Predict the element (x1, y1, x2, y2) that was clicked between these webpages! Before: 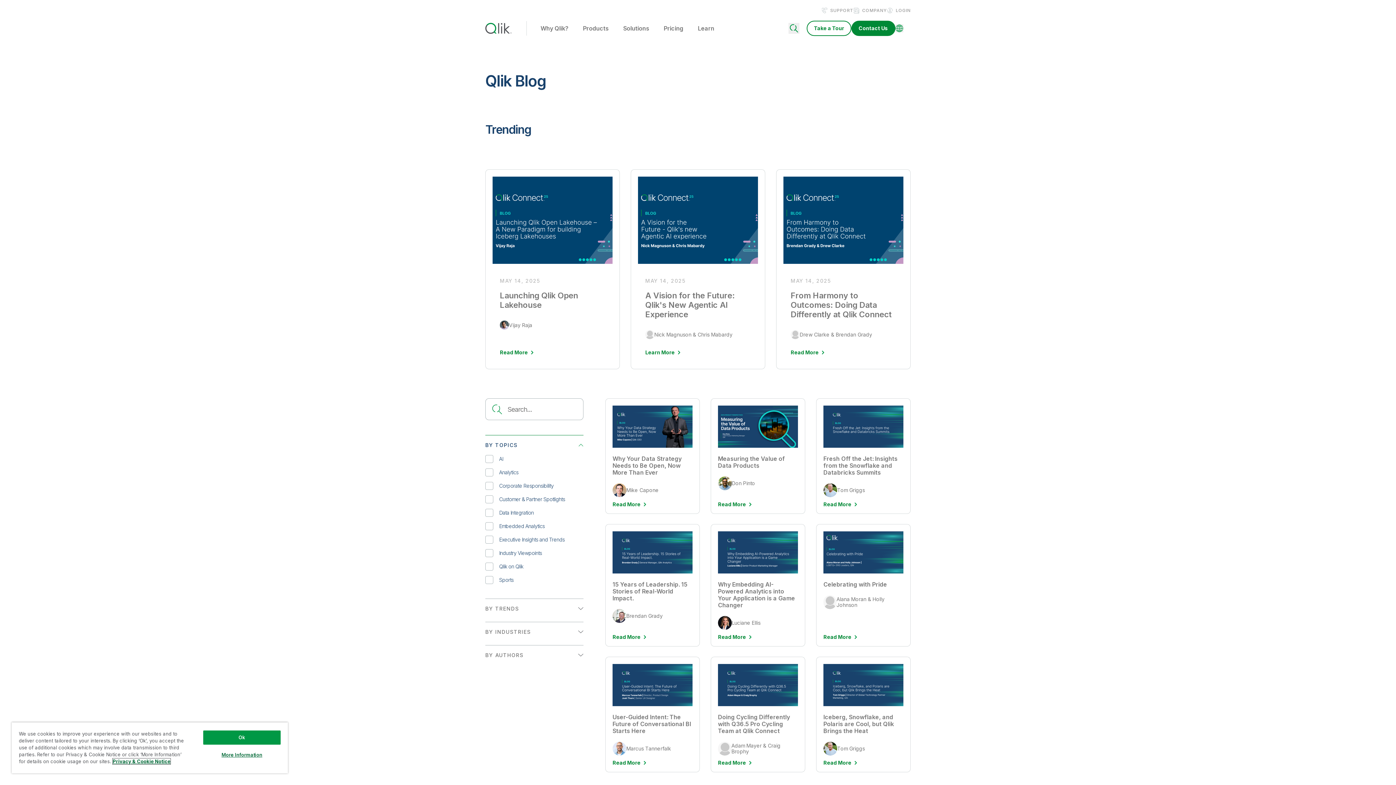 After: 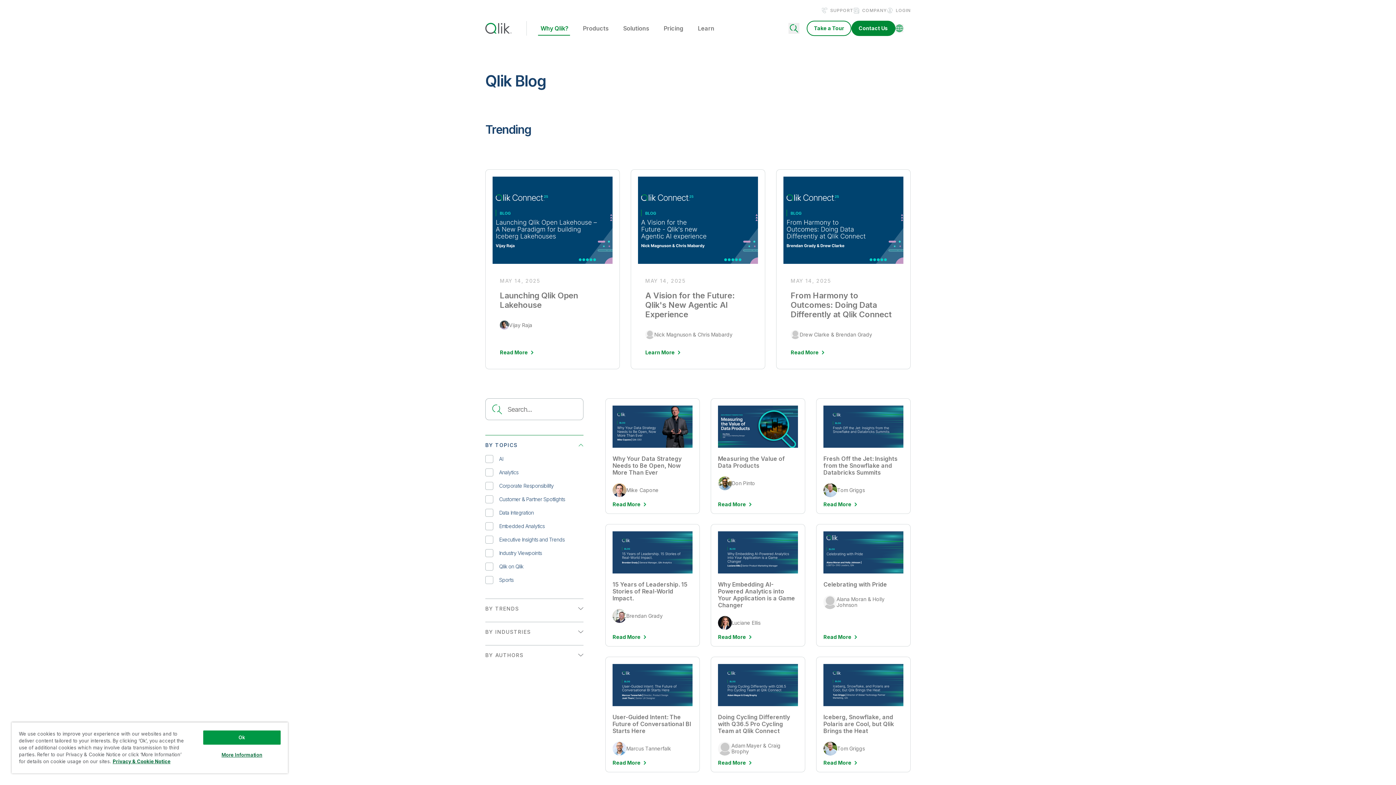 Action: bbox: (533, 25, 575, 42) label: Why Qlik?